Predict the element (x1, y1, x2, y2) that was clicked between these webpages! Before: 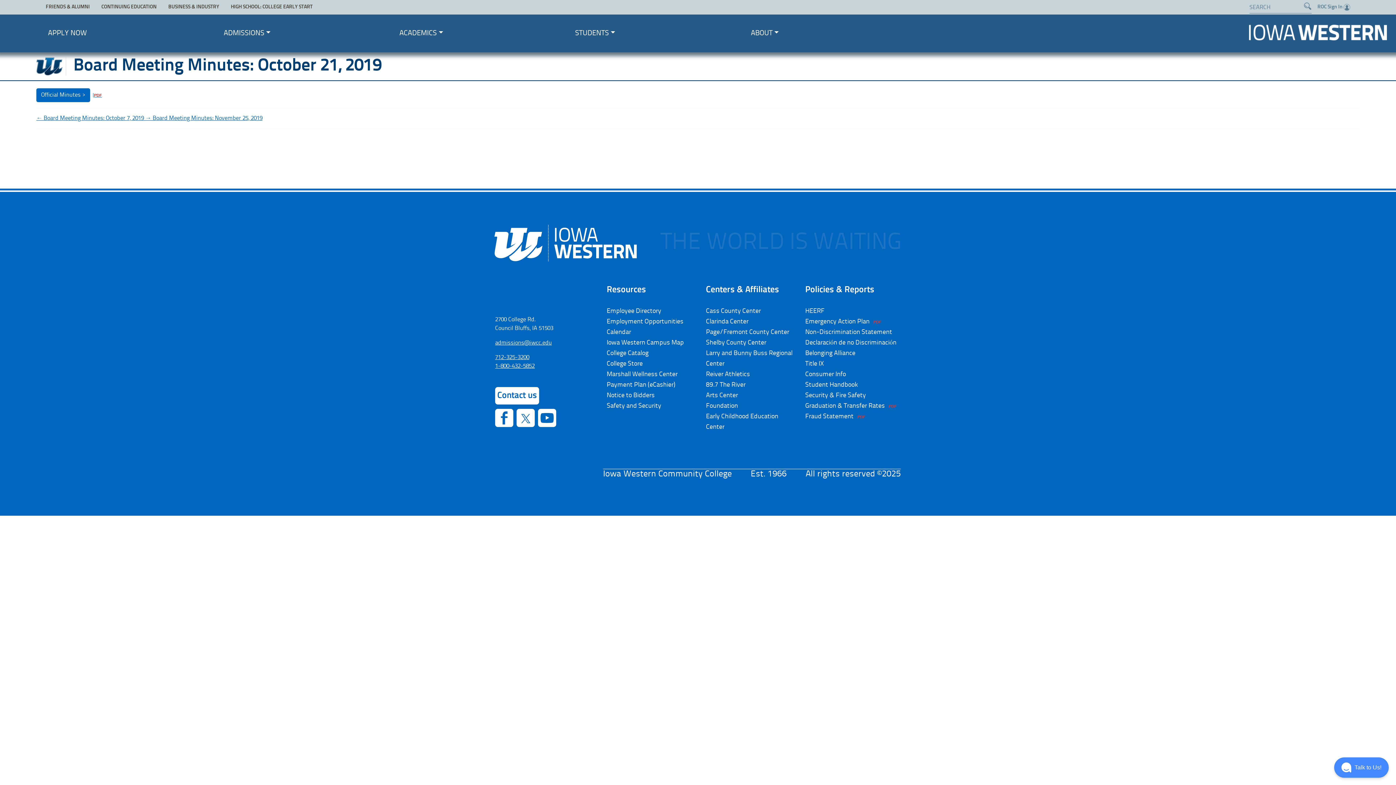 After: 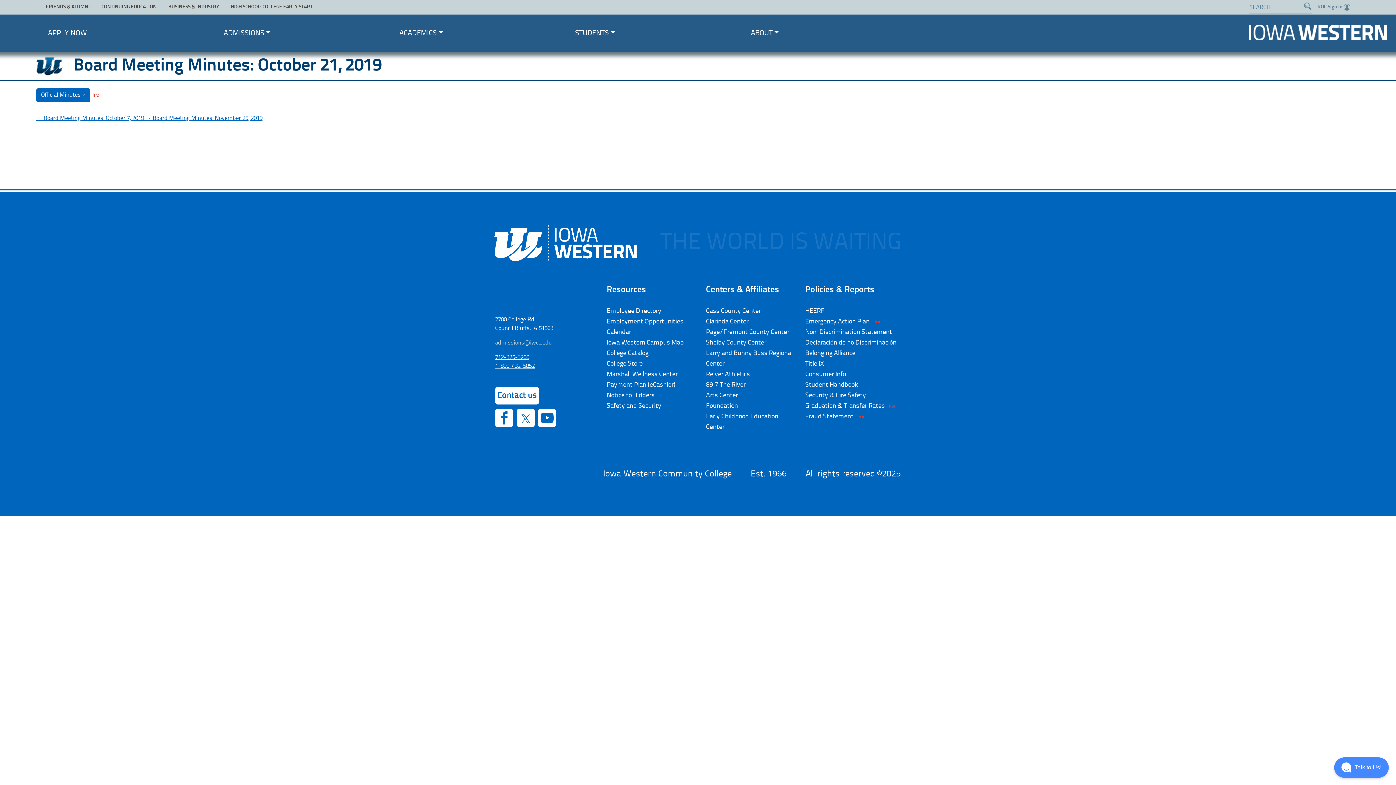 Action: bbox: (495, 340, 552, 346) label: admissions@iwcc.edu